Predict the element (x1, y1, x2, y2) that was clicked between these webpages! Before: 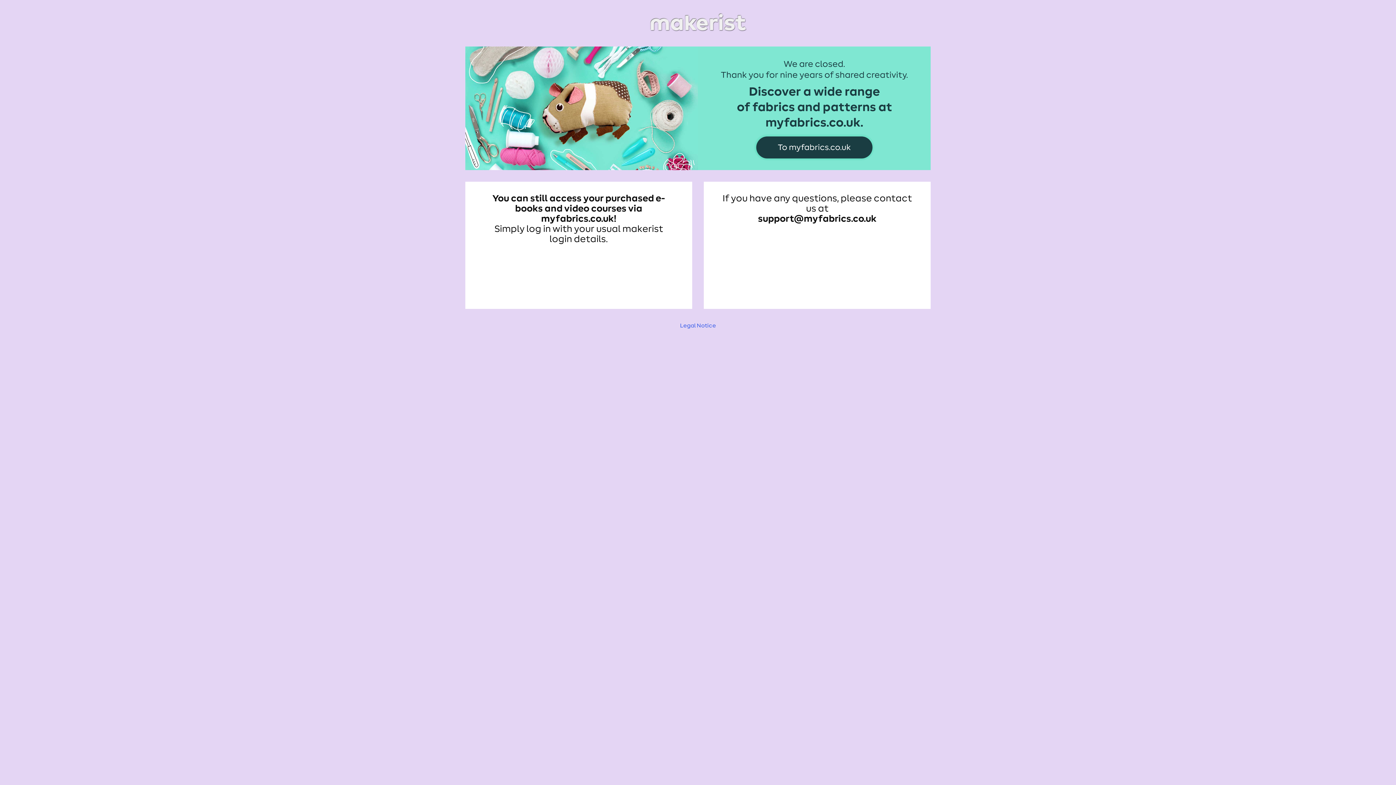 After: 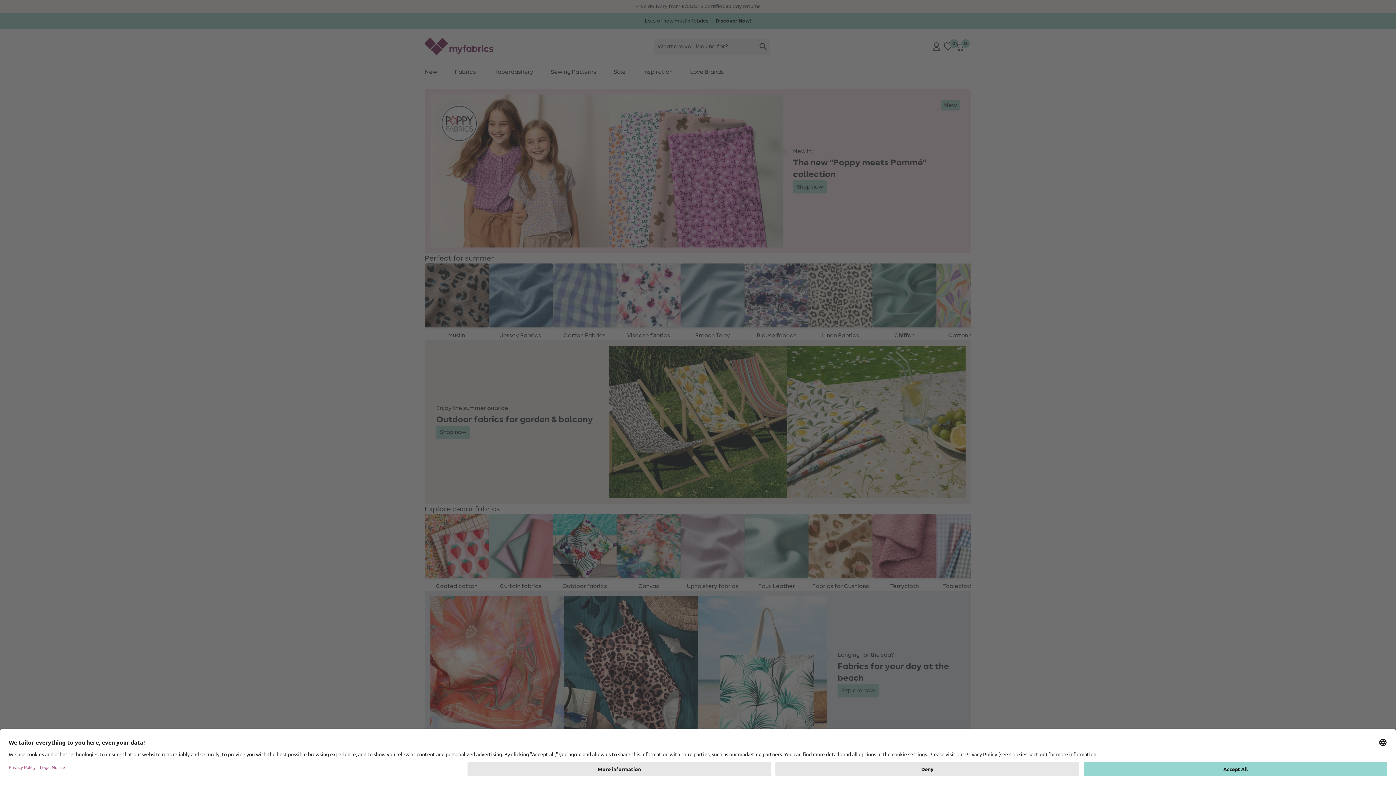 Action: bbox: (465, 48, 930, 54)